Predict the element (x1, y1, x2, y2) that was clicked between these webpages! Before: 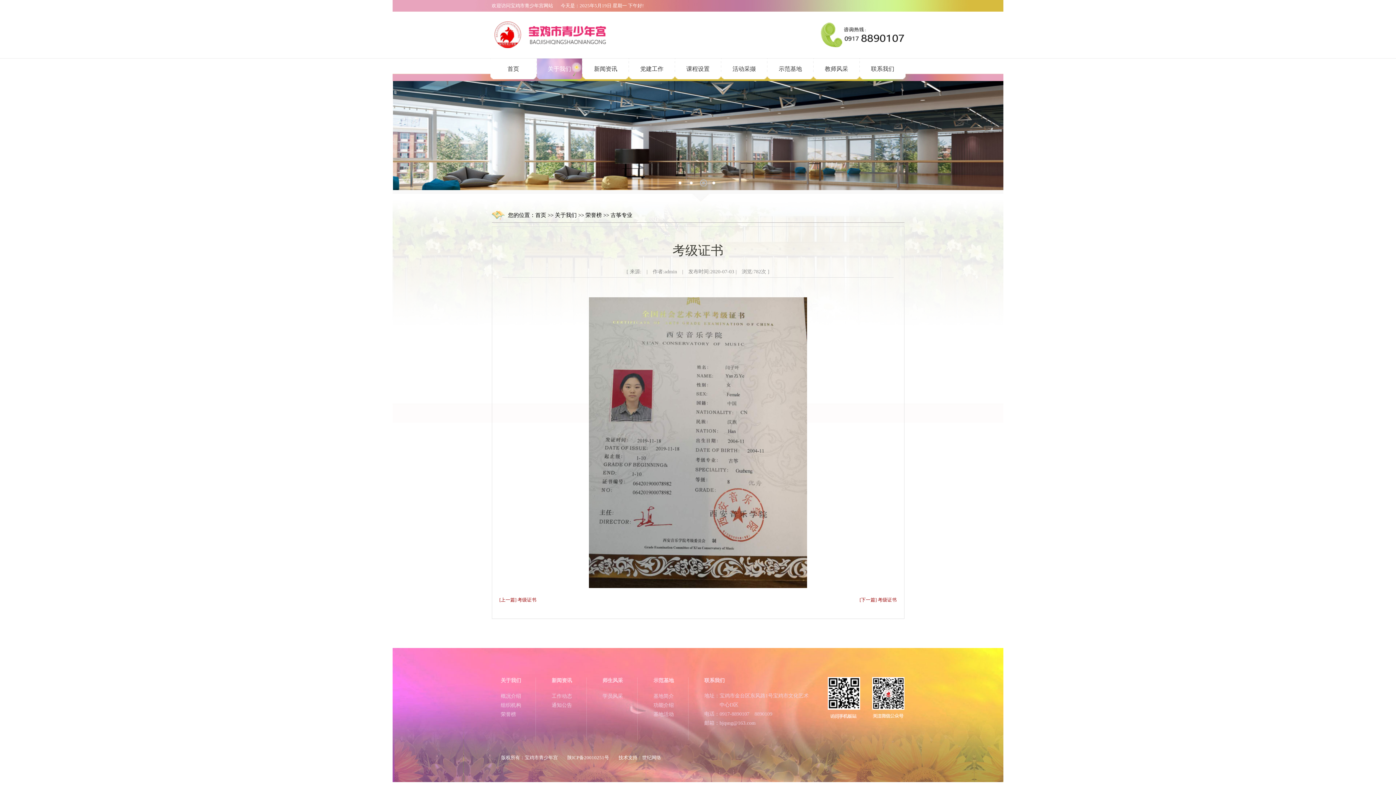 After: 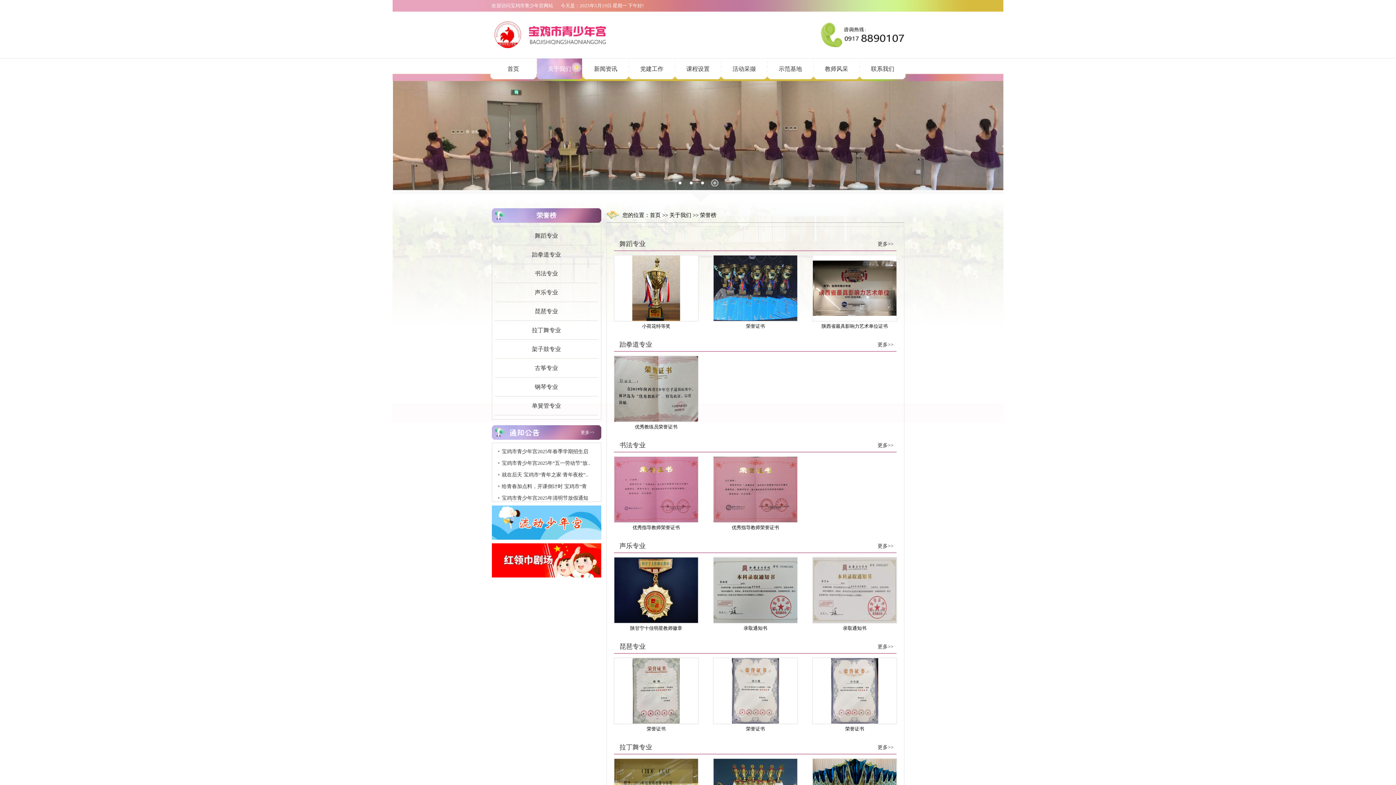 Action: bbox: (585, 212, 602, 218) label: 荣誉榜